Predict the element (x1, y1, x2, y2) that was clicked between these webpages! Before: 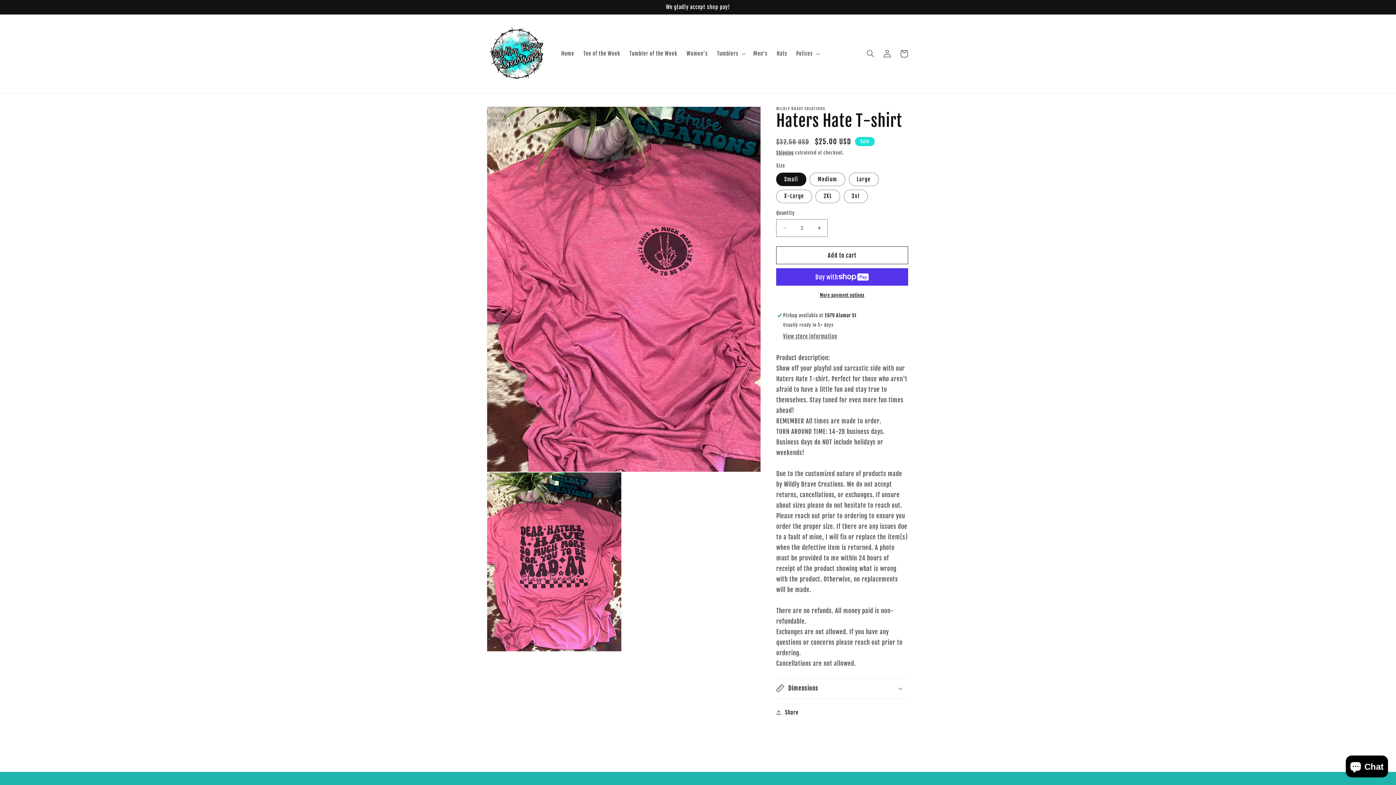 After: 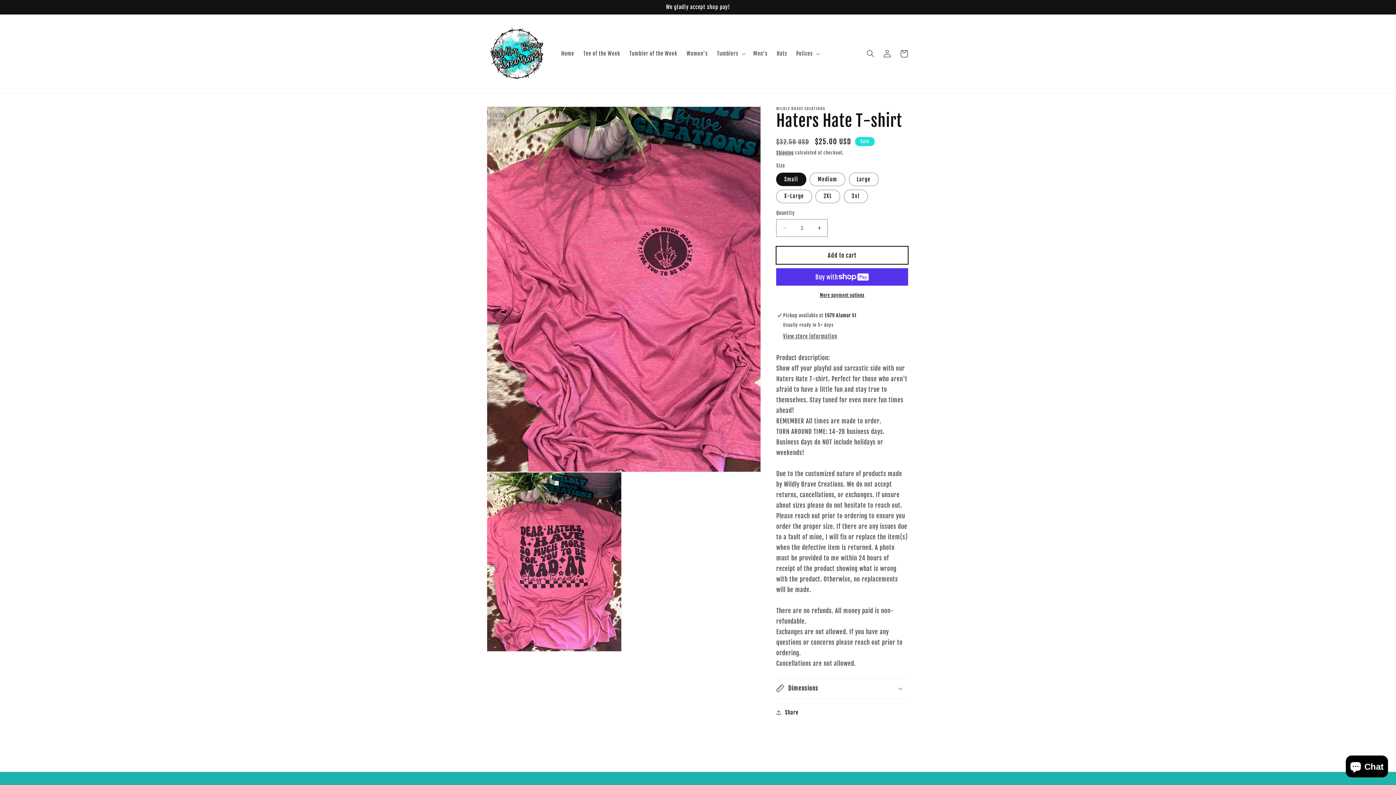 Action: label: Add to cart bbox: (776, 246, 908, 264)